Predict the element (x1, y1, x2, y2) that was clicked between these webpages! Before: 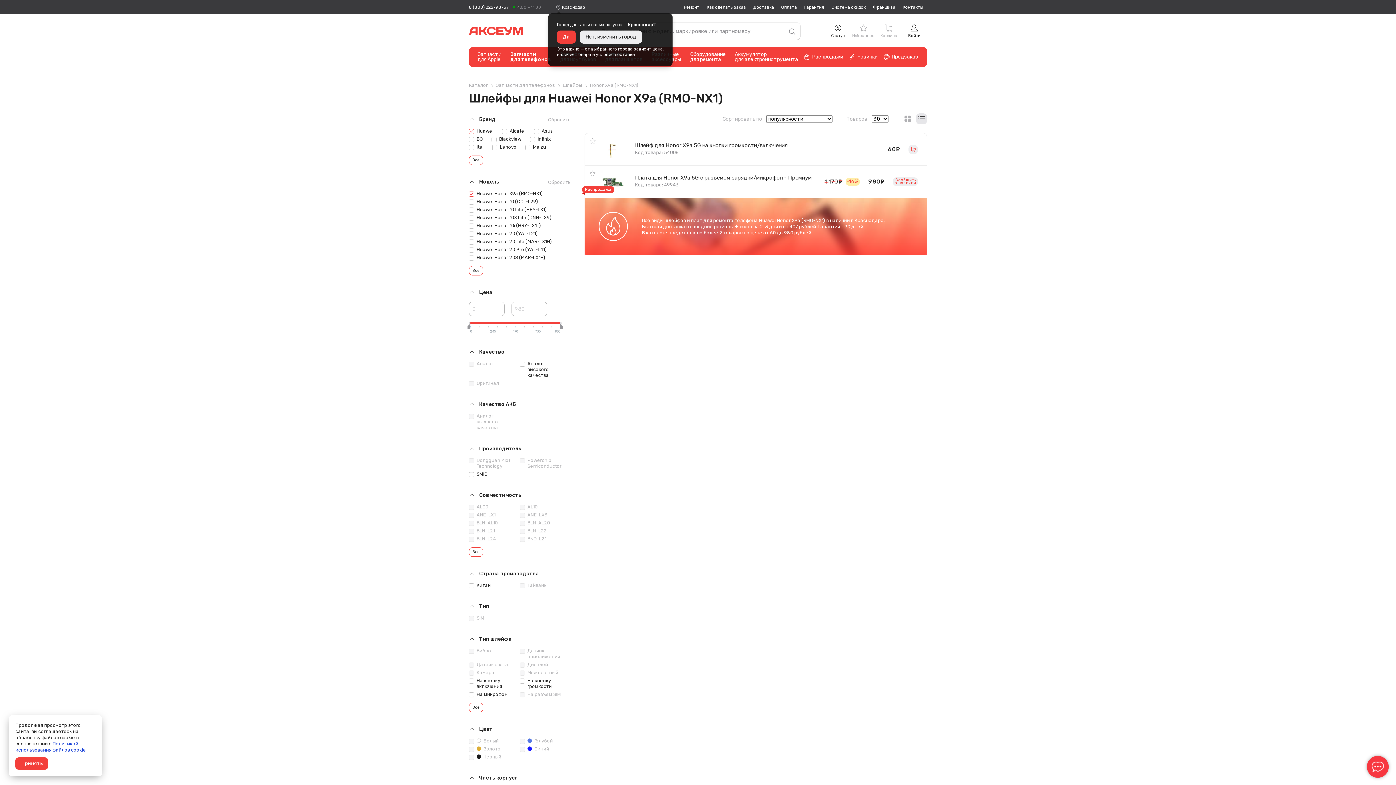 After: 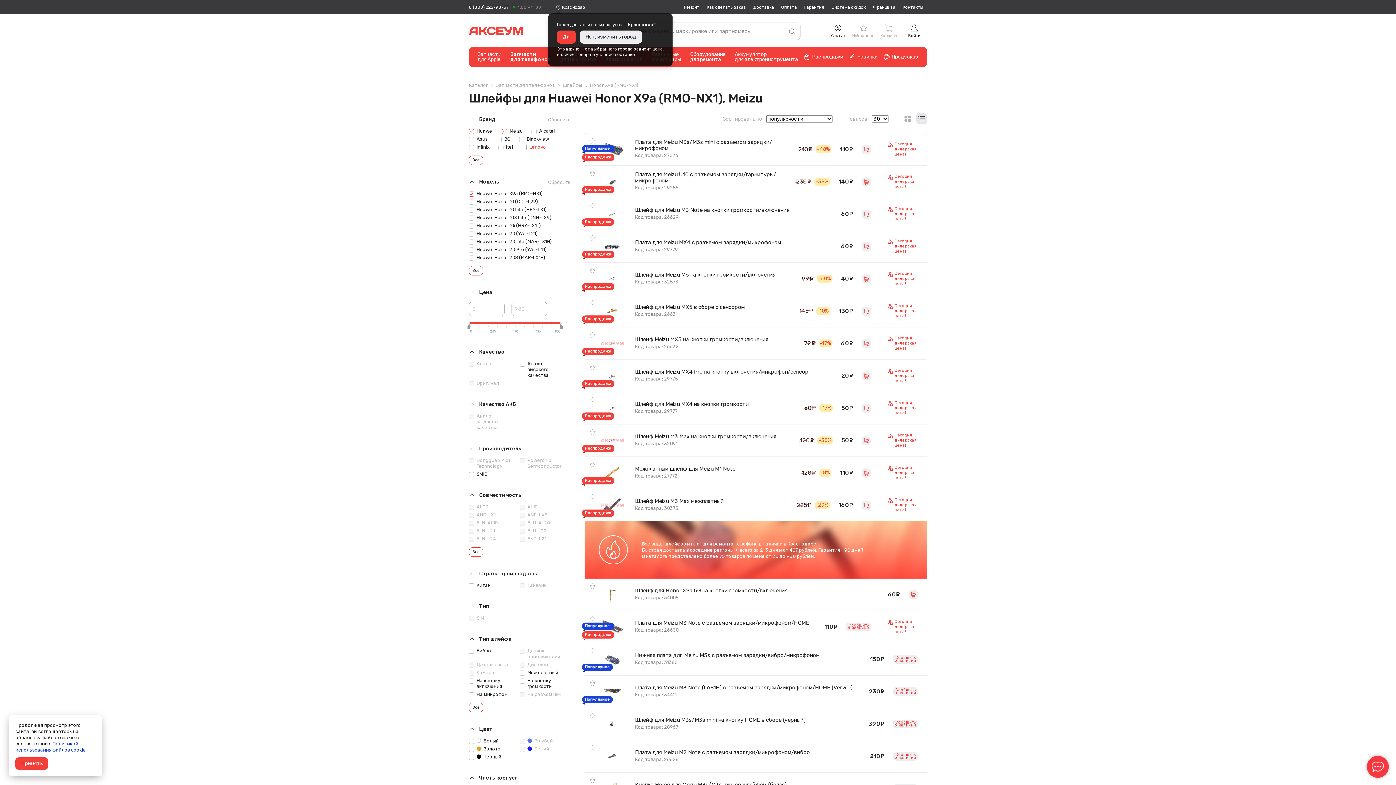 Action: bbox: (525, 144, 546, 150) label: Meizu